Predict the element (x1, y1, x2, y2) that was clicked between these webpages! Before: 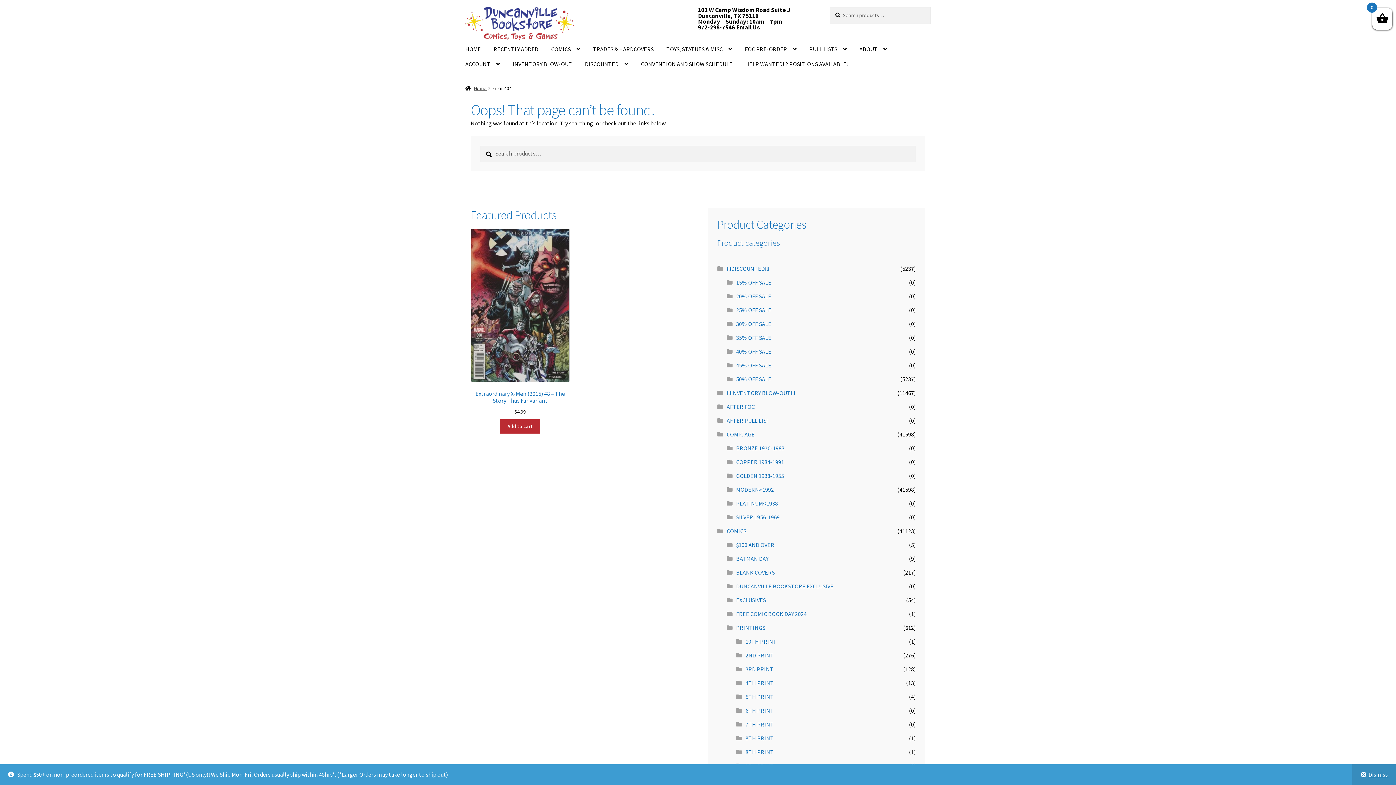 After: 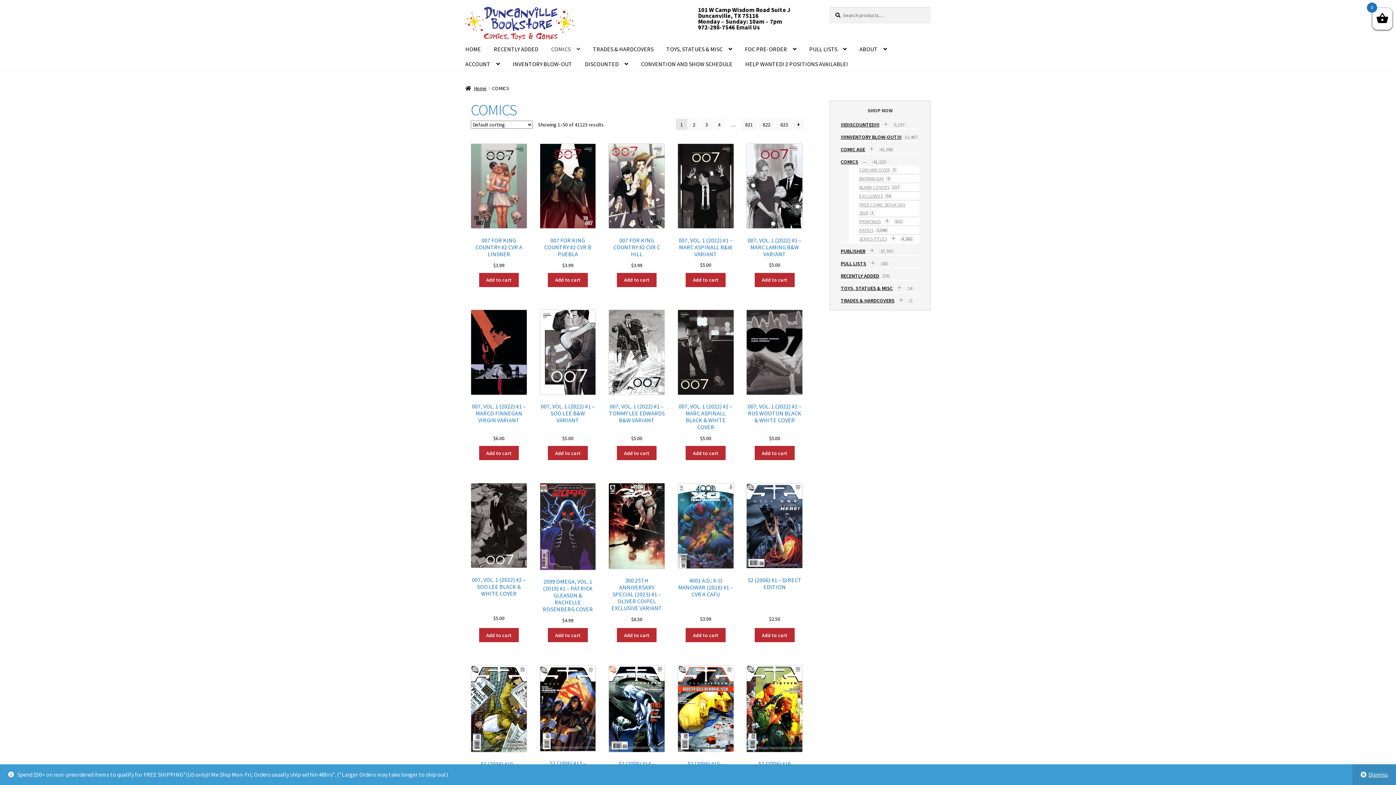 Action: bbox: (726, 527, 746, 534) label: COMICS